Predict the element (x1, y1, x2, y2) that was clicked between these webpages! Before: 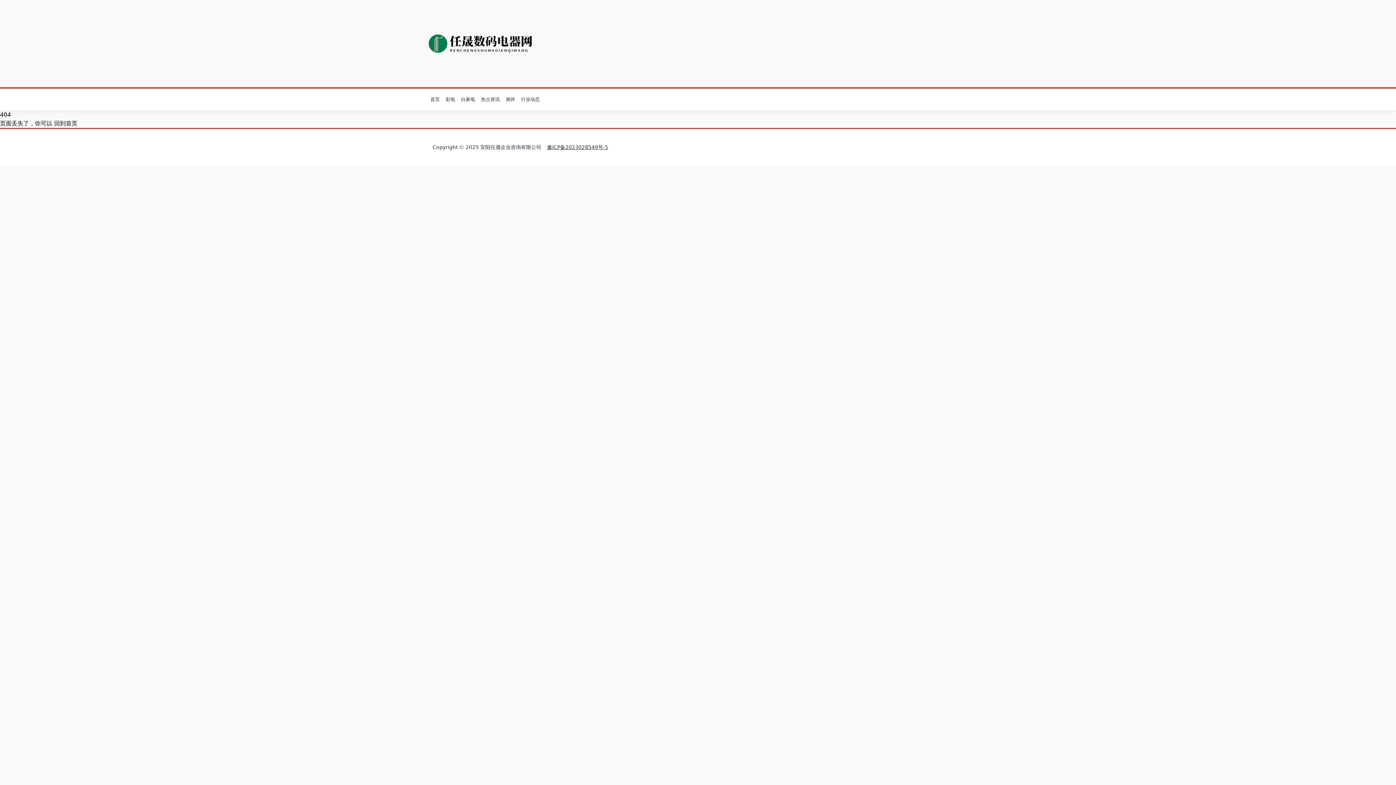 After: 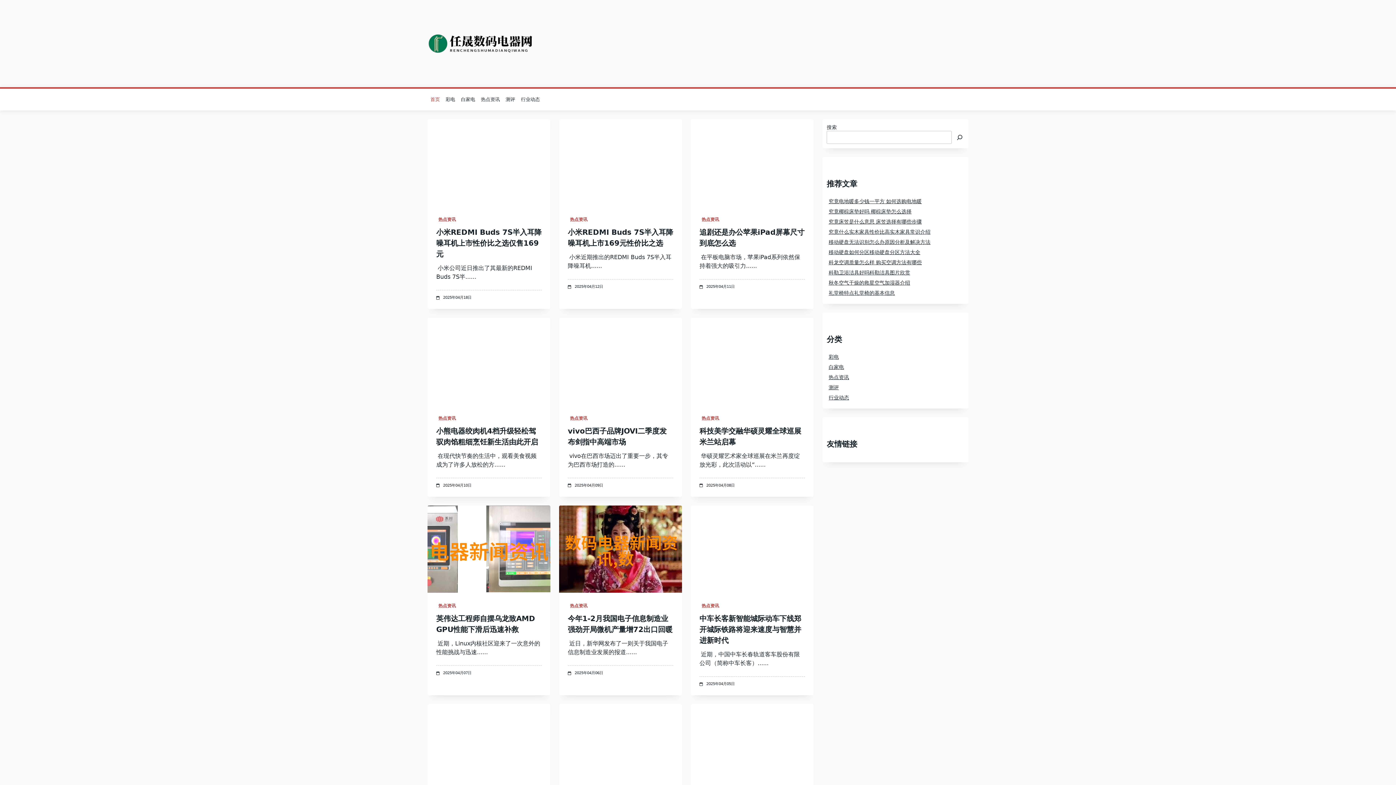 Action: bbox: (427, 23, 535, 64)